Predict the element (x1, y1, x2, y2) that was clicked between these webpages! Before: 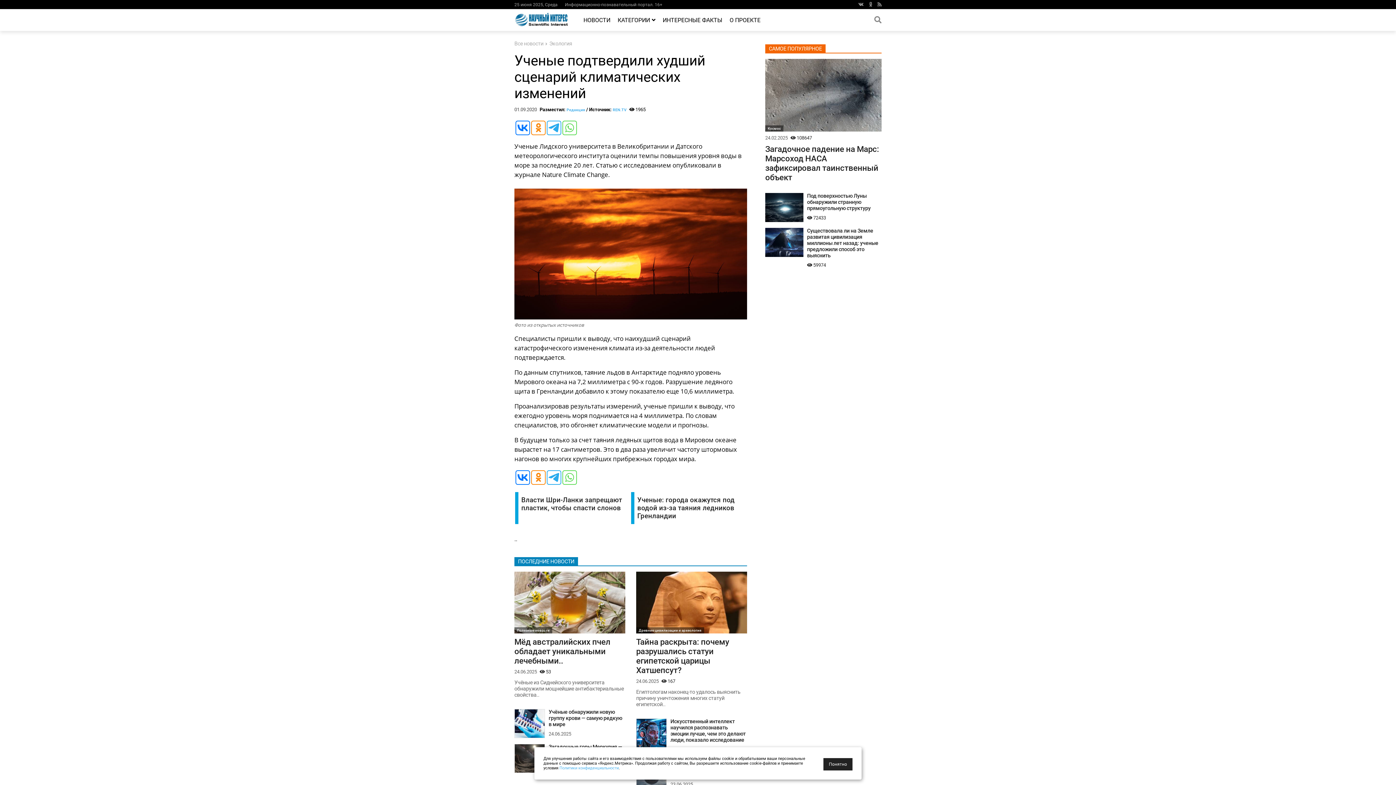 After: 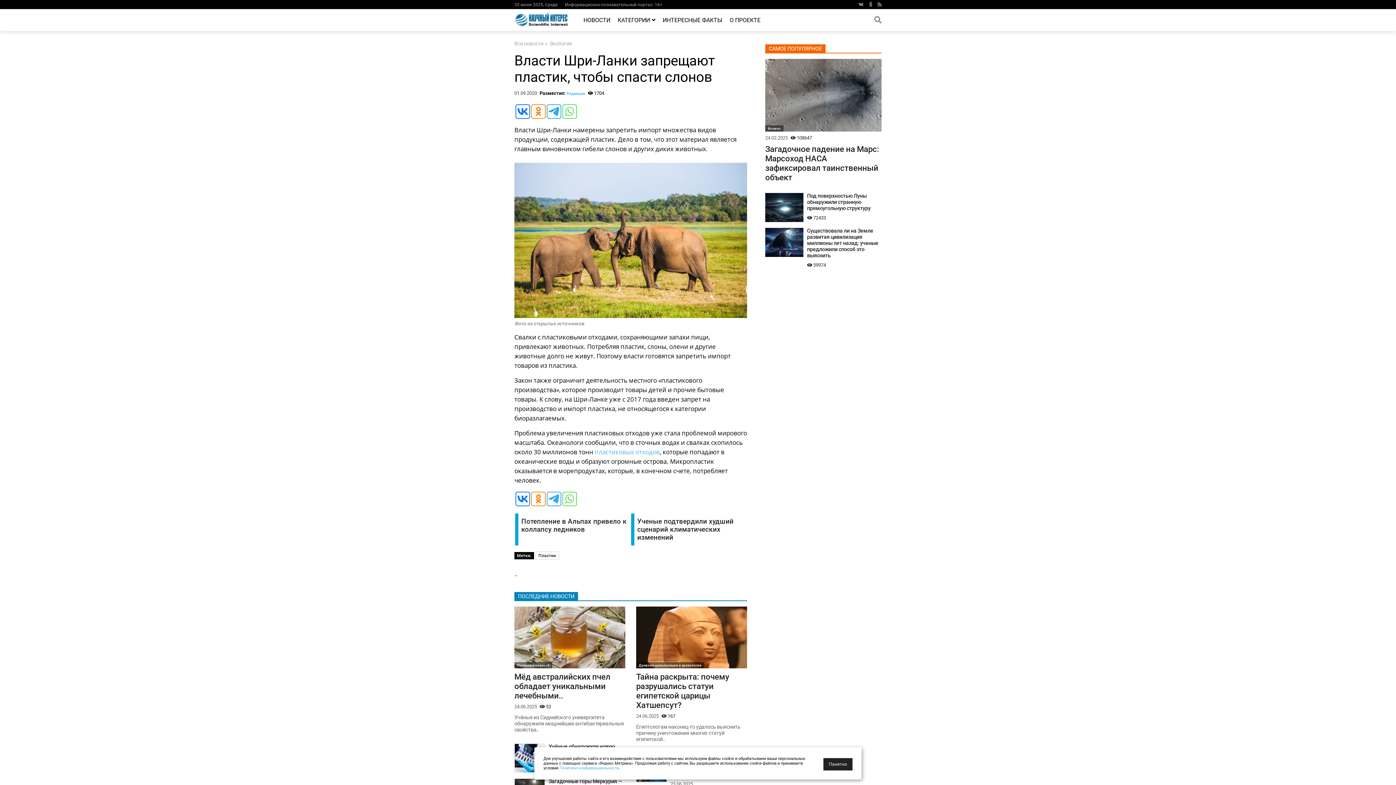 Action: bbox: (521, 496, 630, 512) label: Власти Шри-Ланки запрещают пластик, чтобы спасти слонов